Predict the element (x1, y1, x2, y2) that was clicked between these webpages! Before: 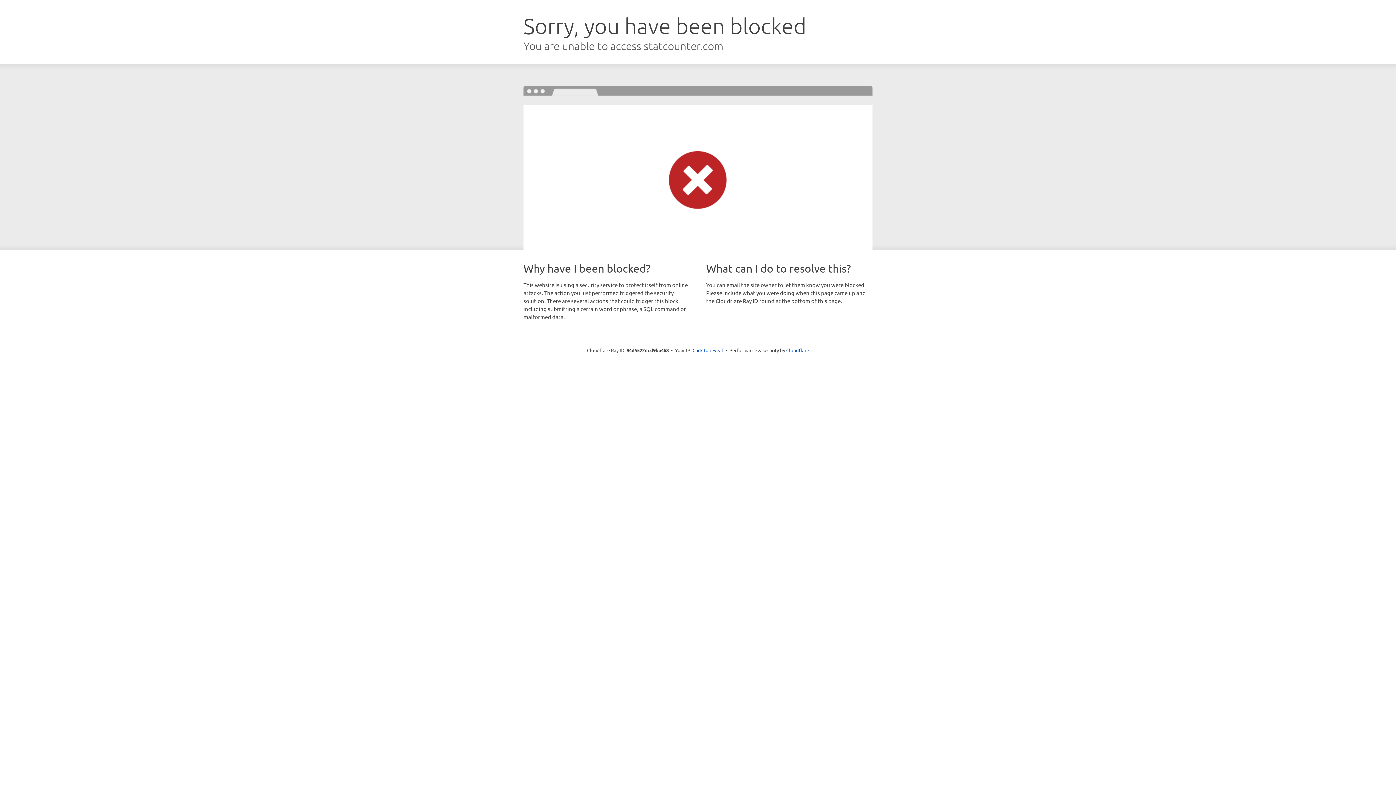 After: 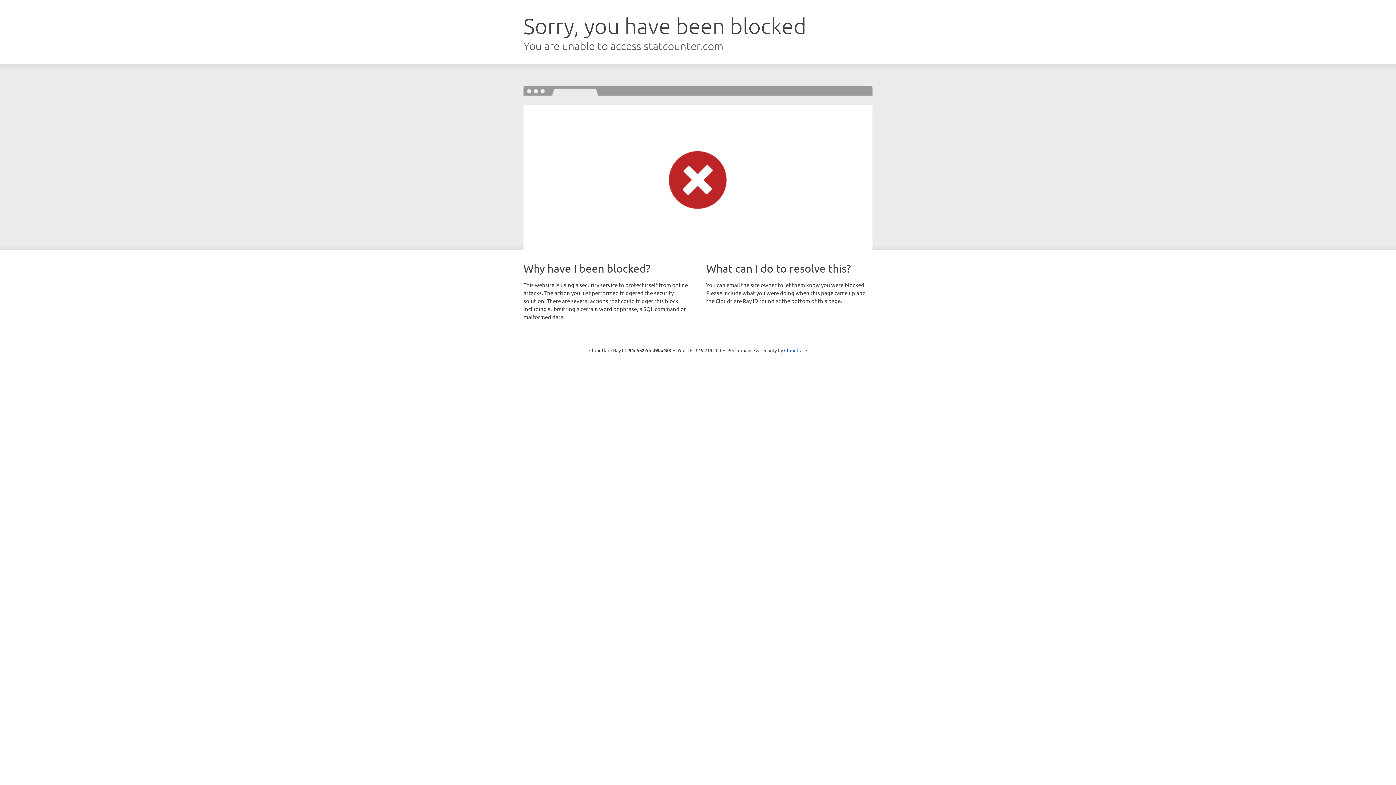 Action: bbox: (692, 346, 723, 353) label: Click to reveal